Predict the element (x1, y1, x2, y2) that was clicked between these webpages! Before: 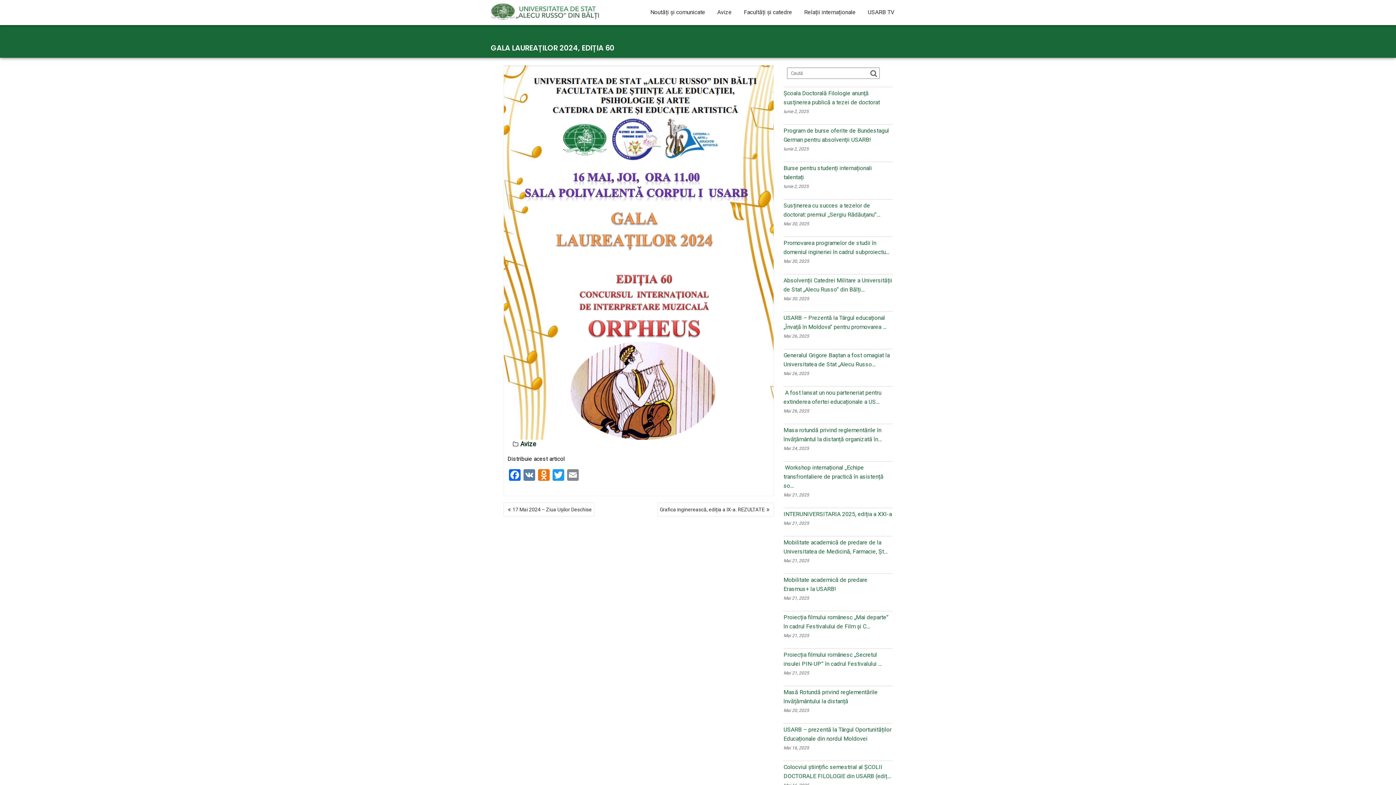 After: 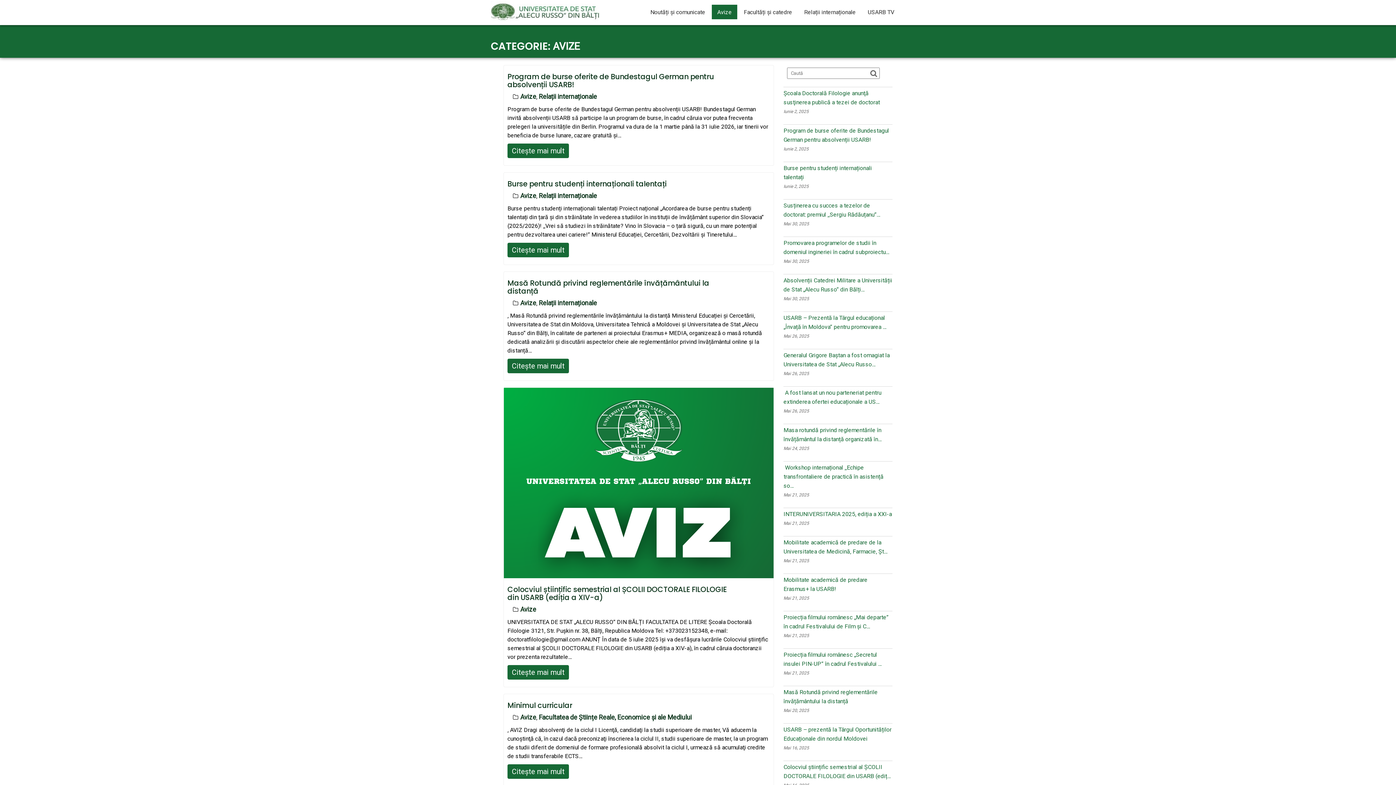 Action: label: Avize bbox: (520, 440, 536, 447)